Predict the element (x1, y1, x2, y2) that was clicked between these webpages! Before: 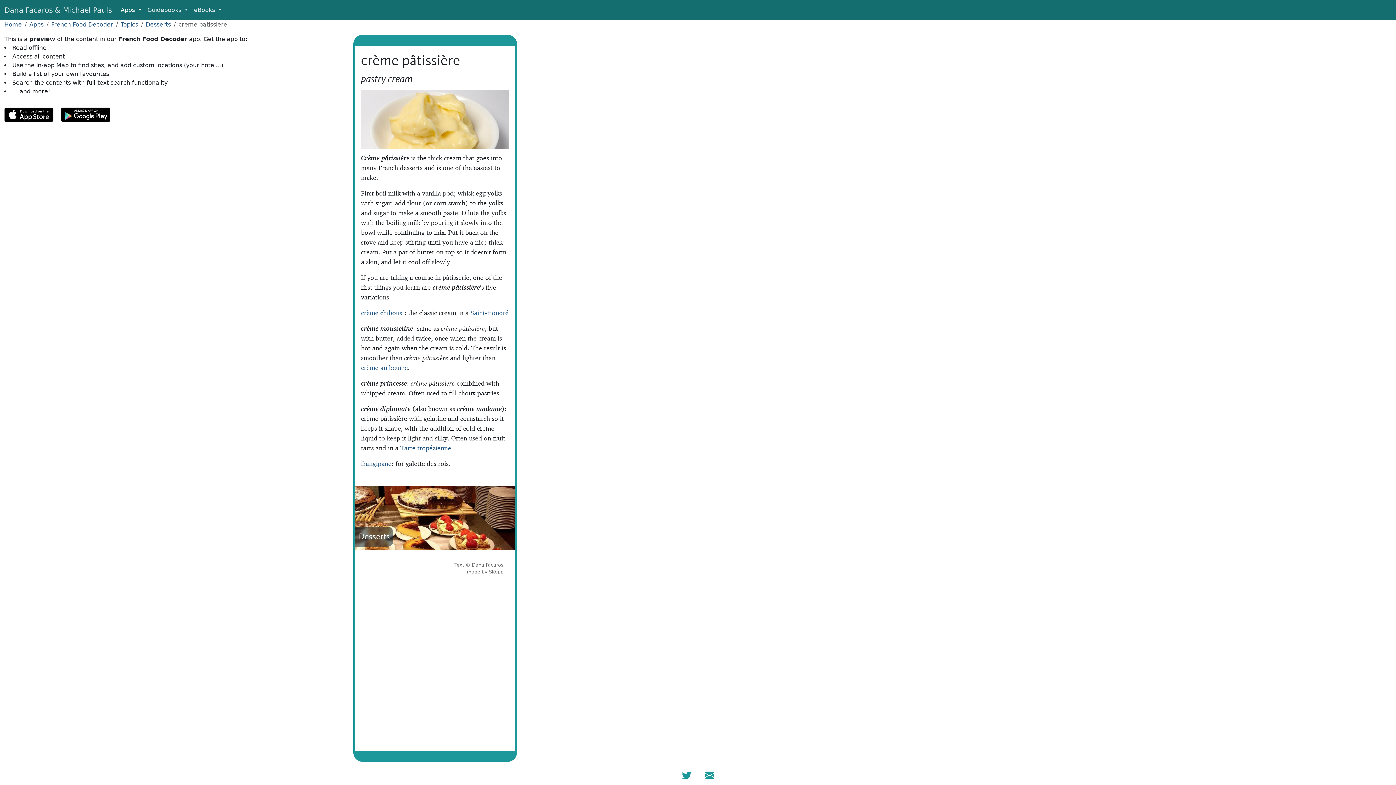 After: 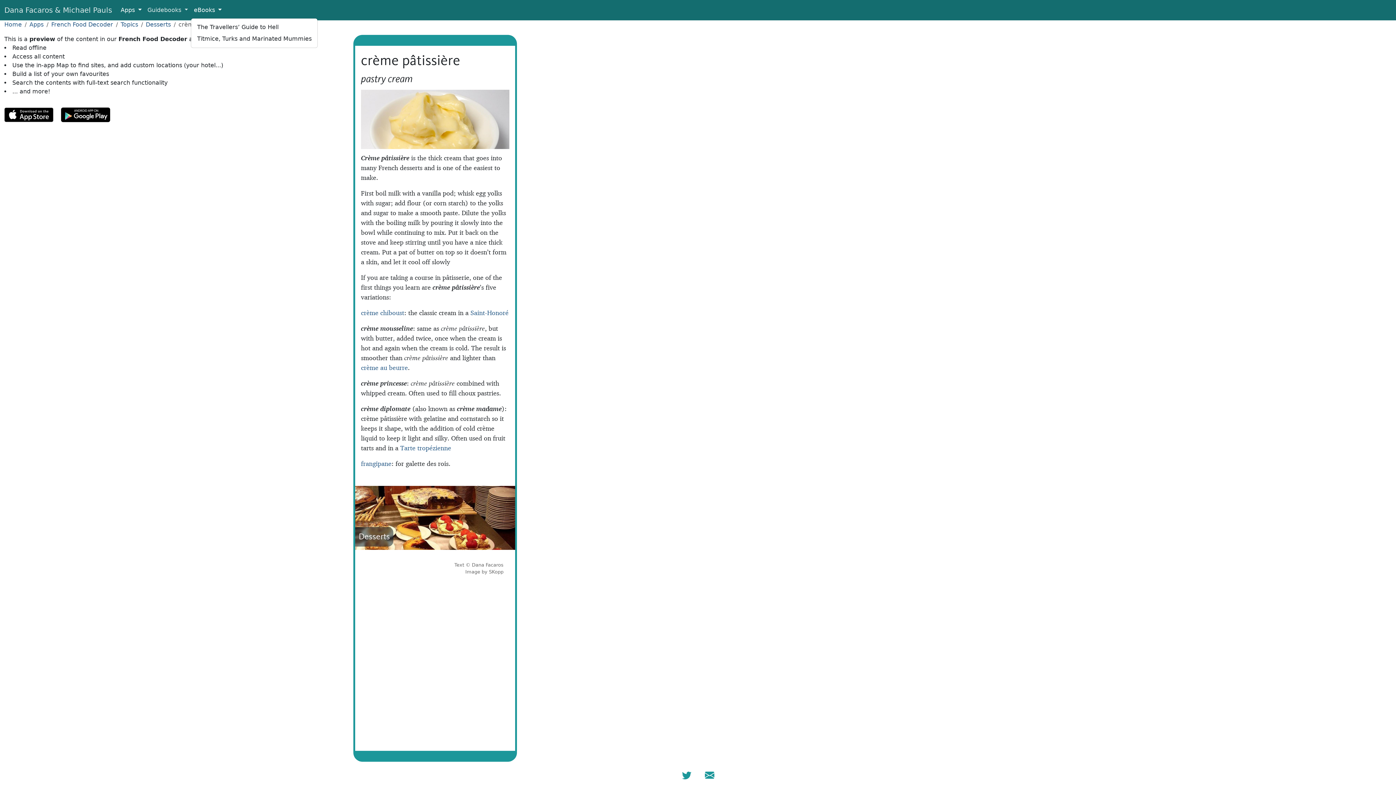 Action: bbox: (191, 2, 224, 17) label: eBooks 